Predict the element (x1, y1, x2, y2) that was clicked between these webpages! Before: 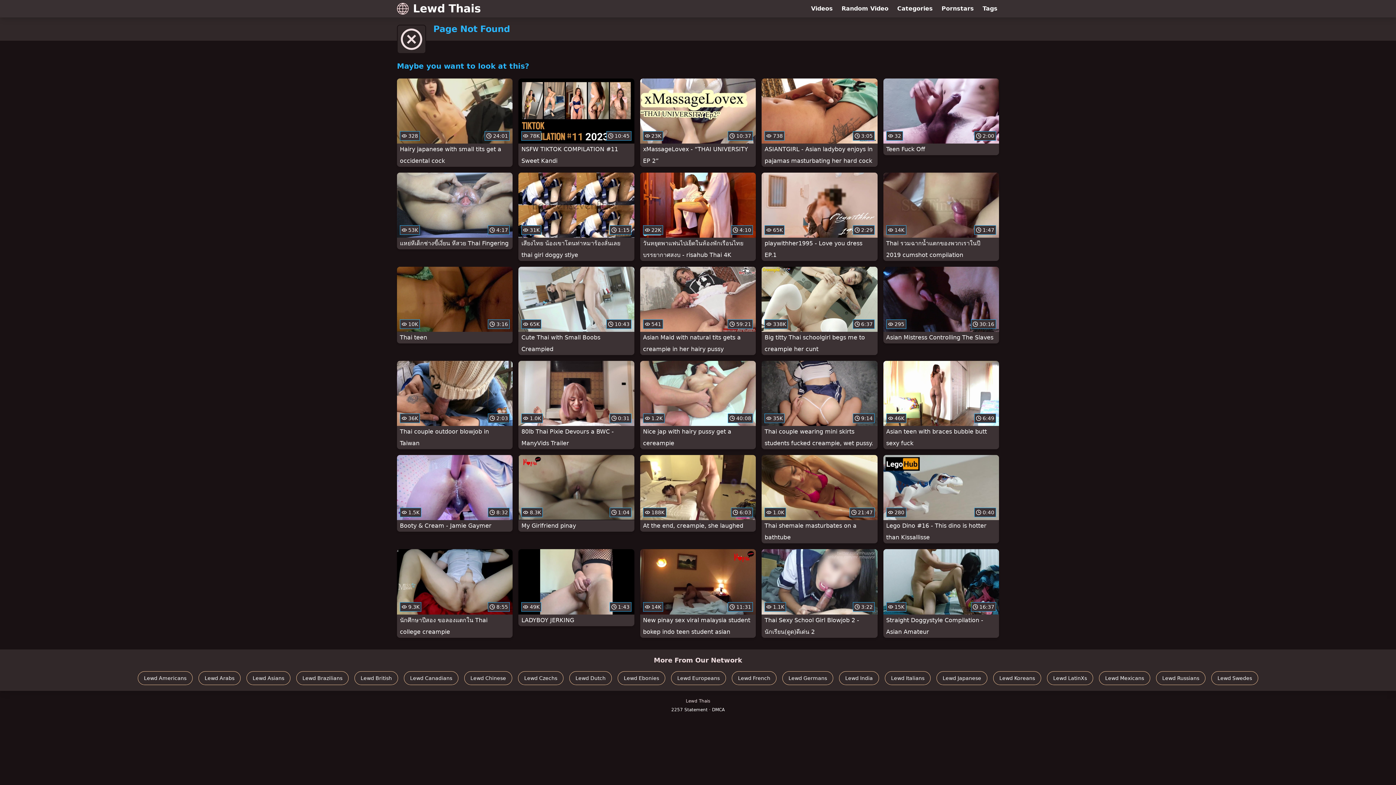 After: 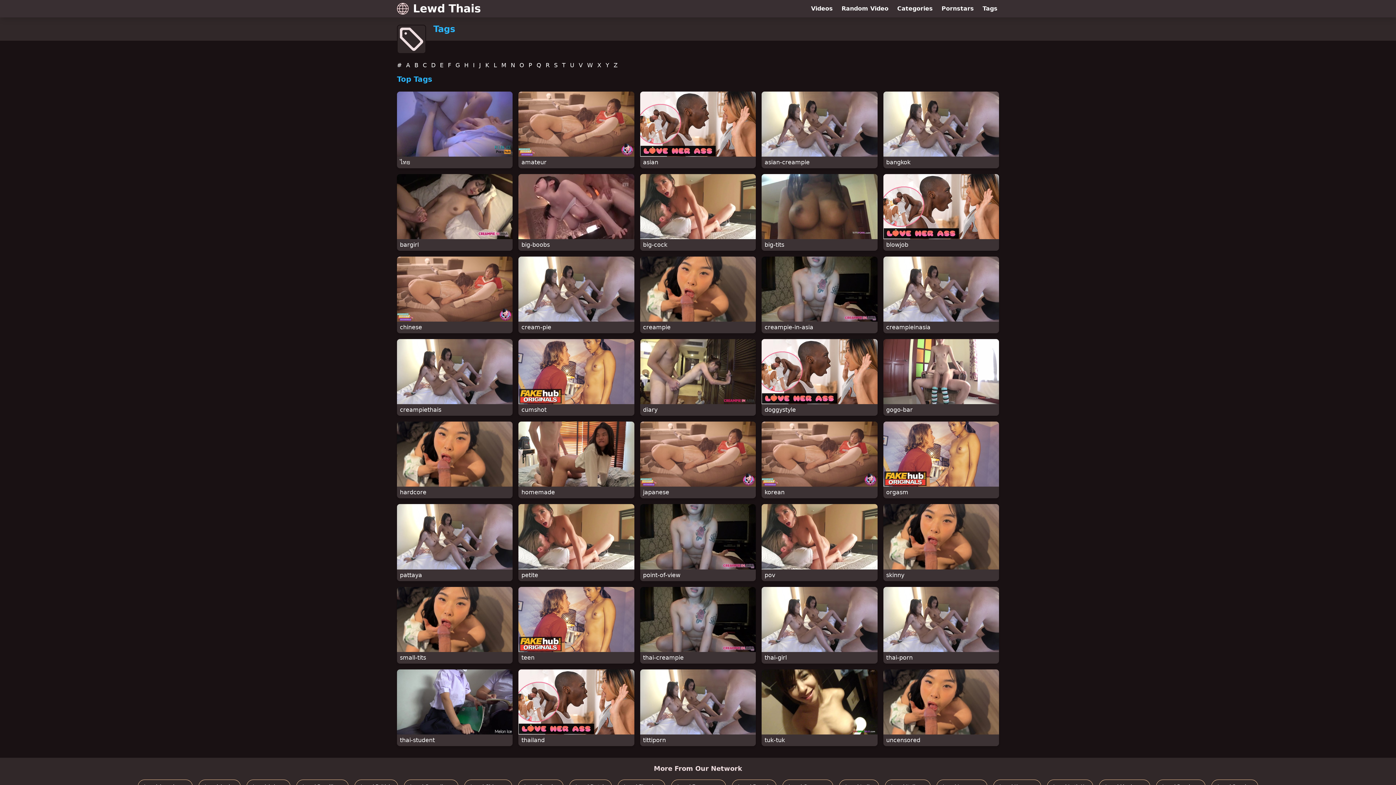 Action: bbox: (978, 0, 1002, 17) label: Tags